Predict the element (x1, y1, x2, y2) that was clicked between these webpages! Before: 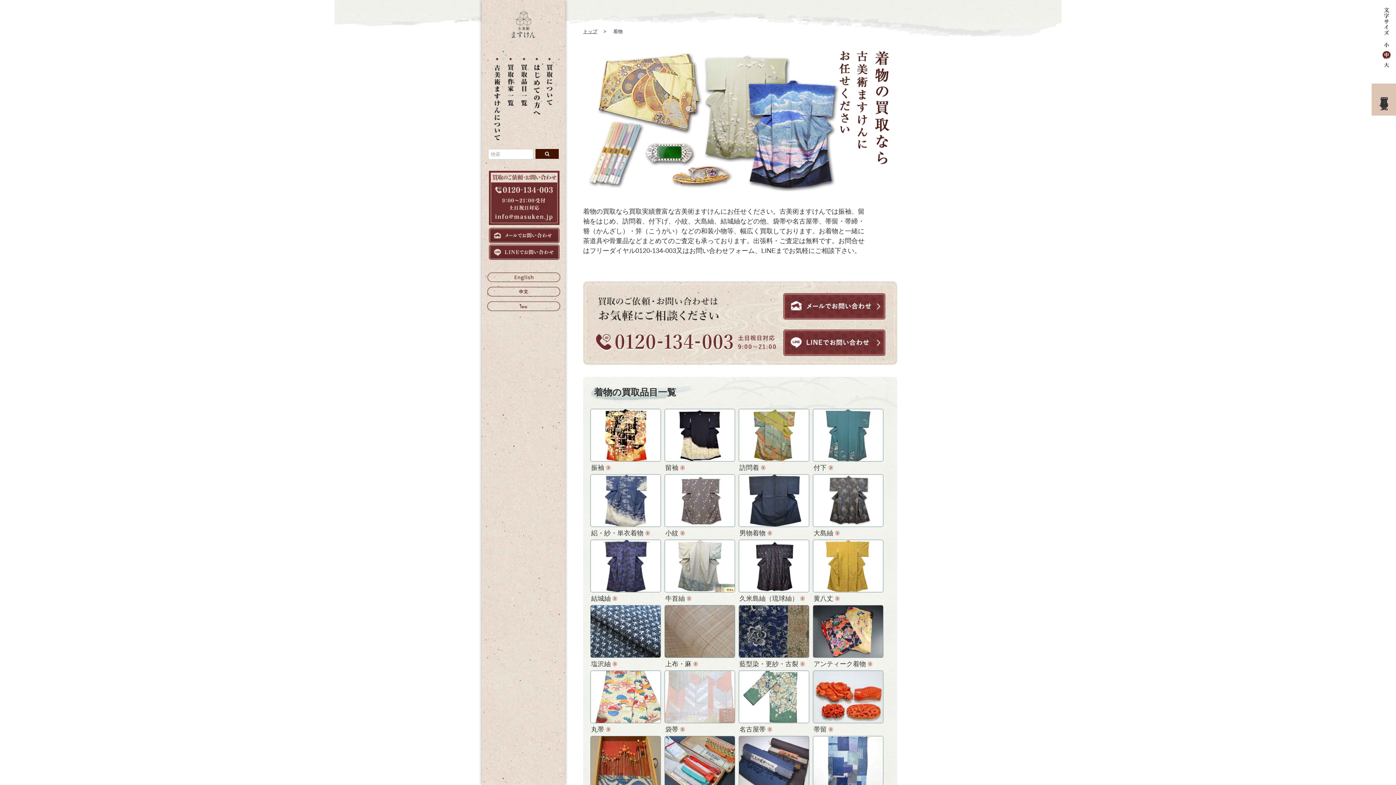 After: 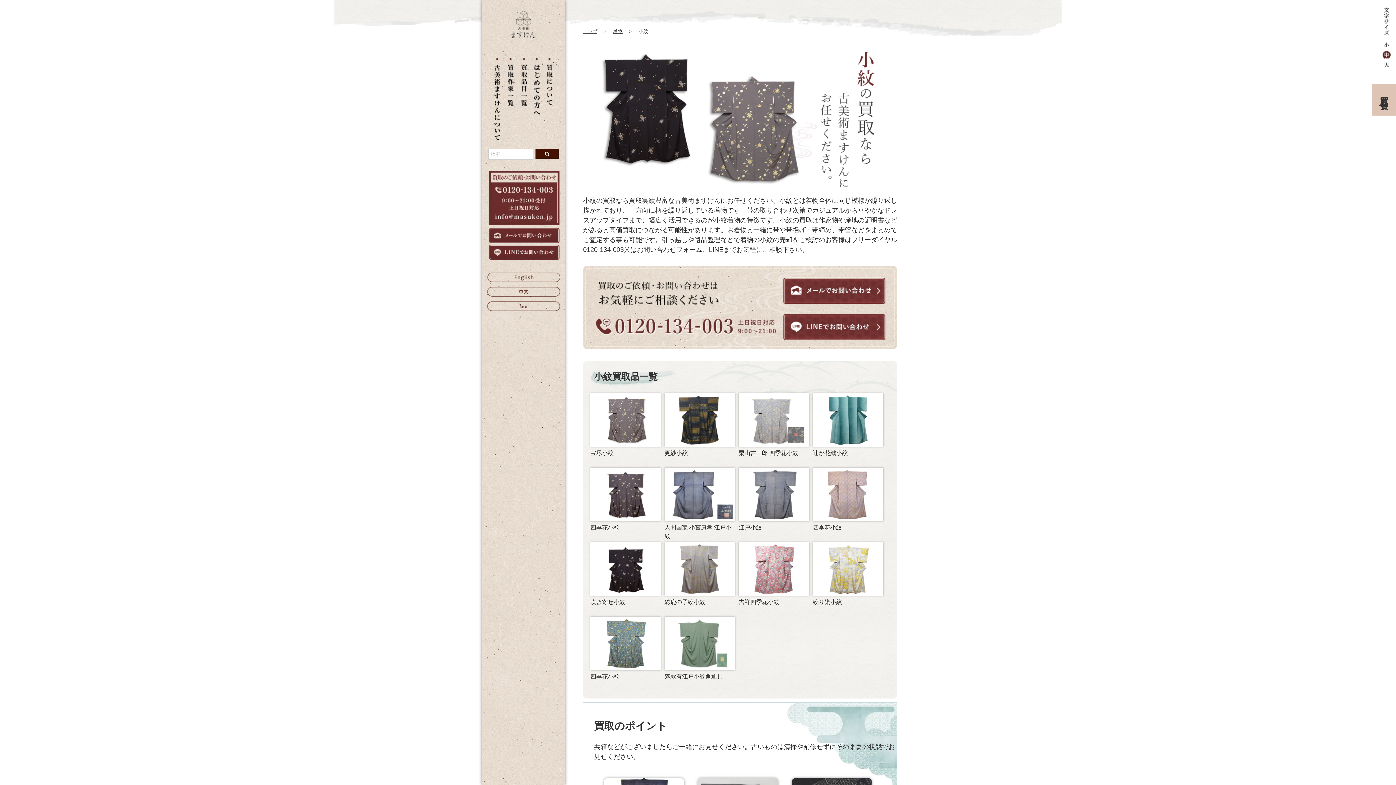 Action: bbox: (664, 474, 735, 538) label: 小紋